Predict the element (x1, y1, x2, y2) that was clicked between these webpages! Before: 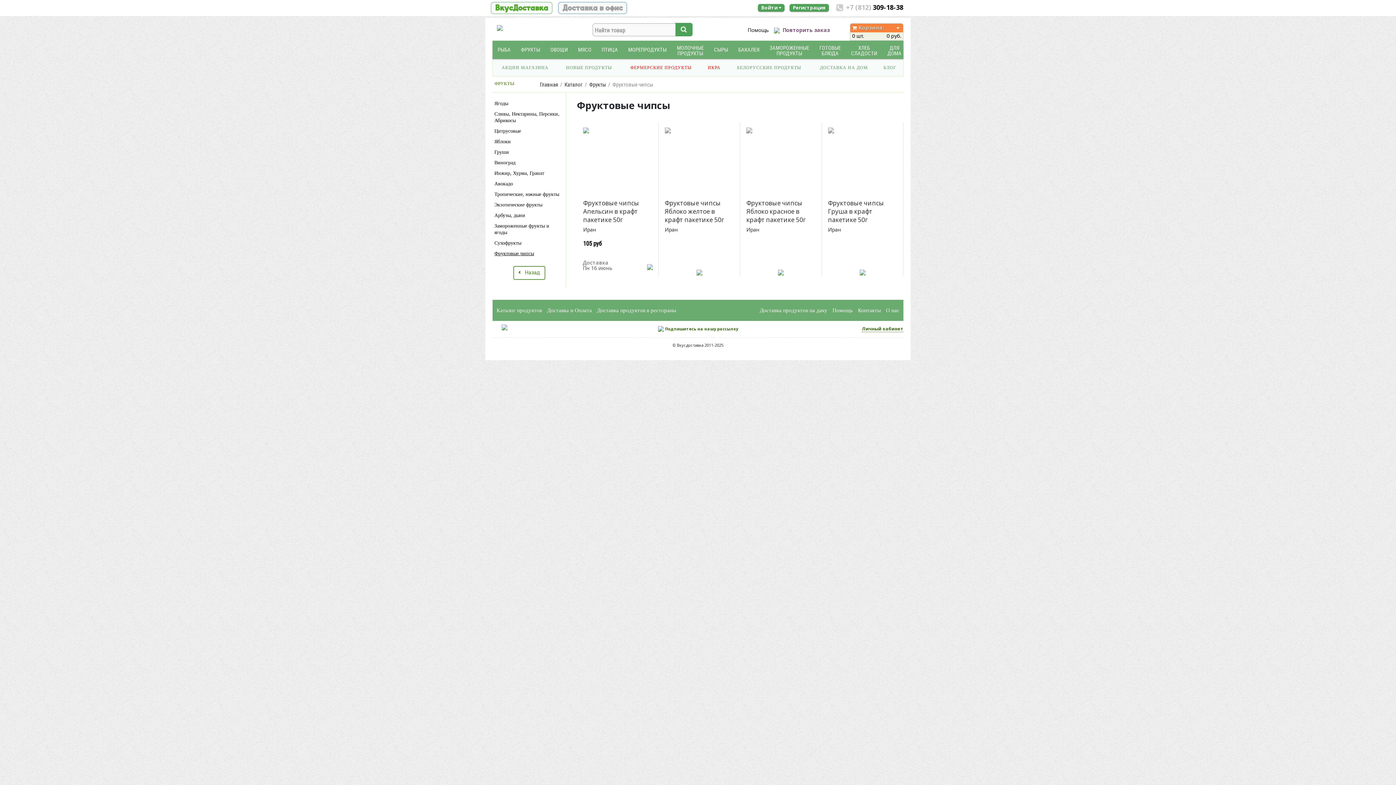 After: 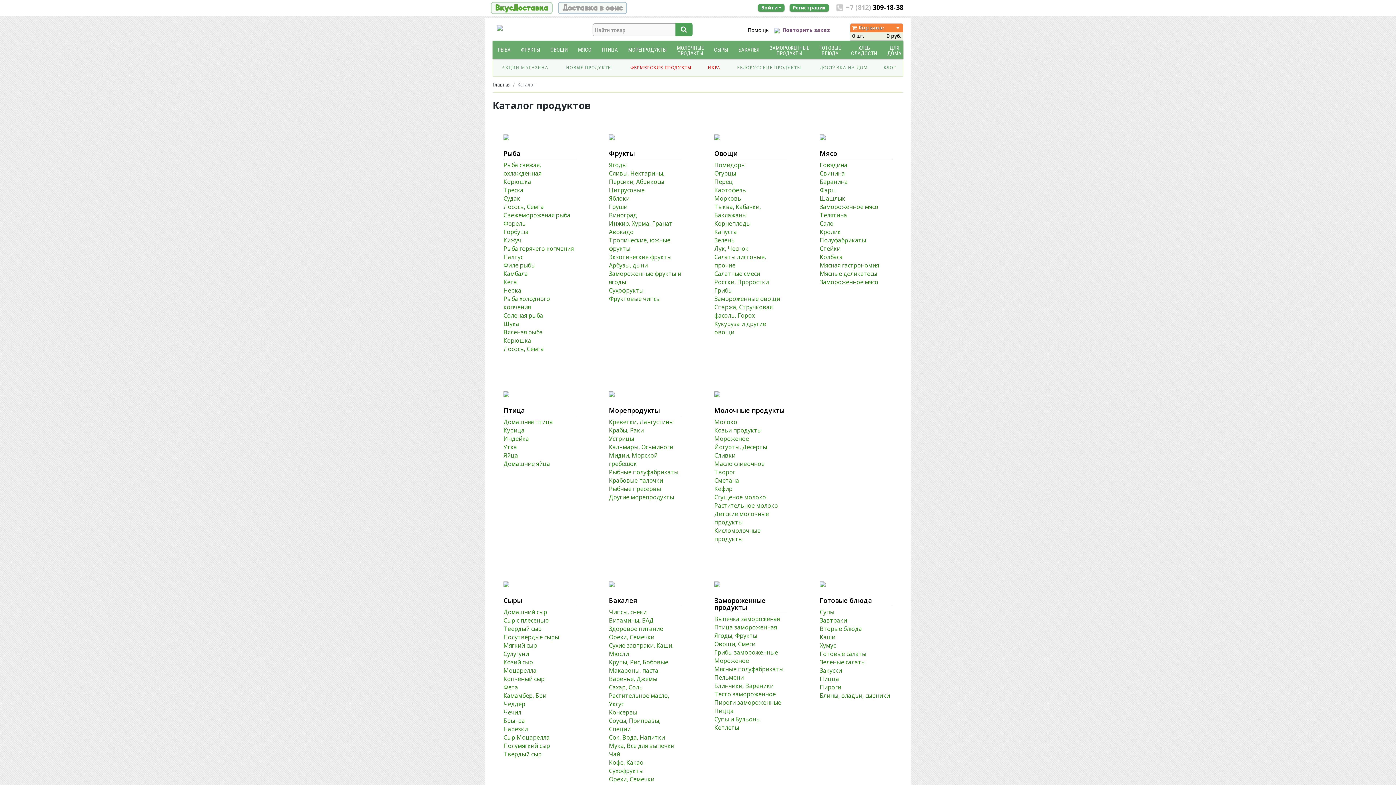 Action: label: Каталог bbox: (564, 81, 582, 88)